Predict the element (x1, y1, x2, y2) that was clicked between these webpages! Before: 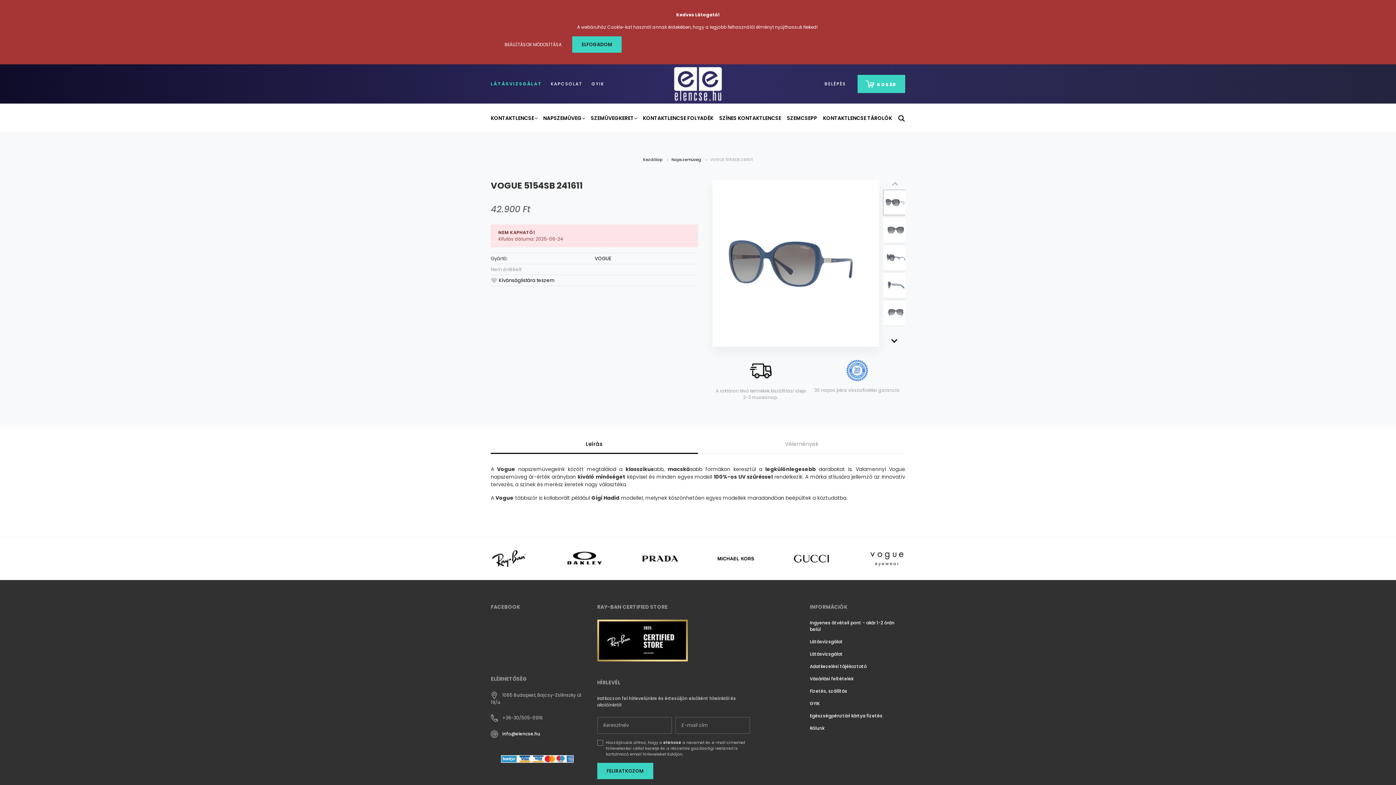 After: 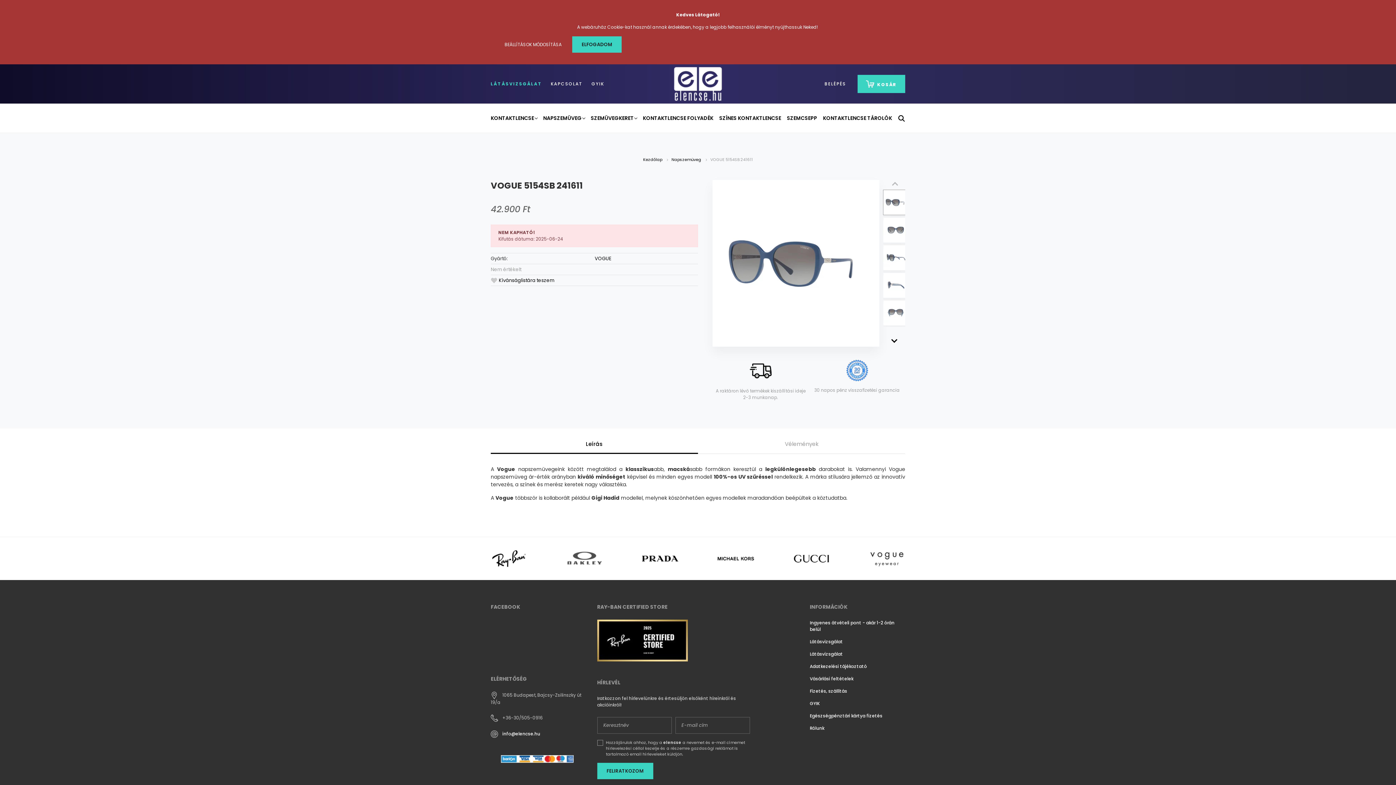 Action: bbox: (566, 555, 602, 561)